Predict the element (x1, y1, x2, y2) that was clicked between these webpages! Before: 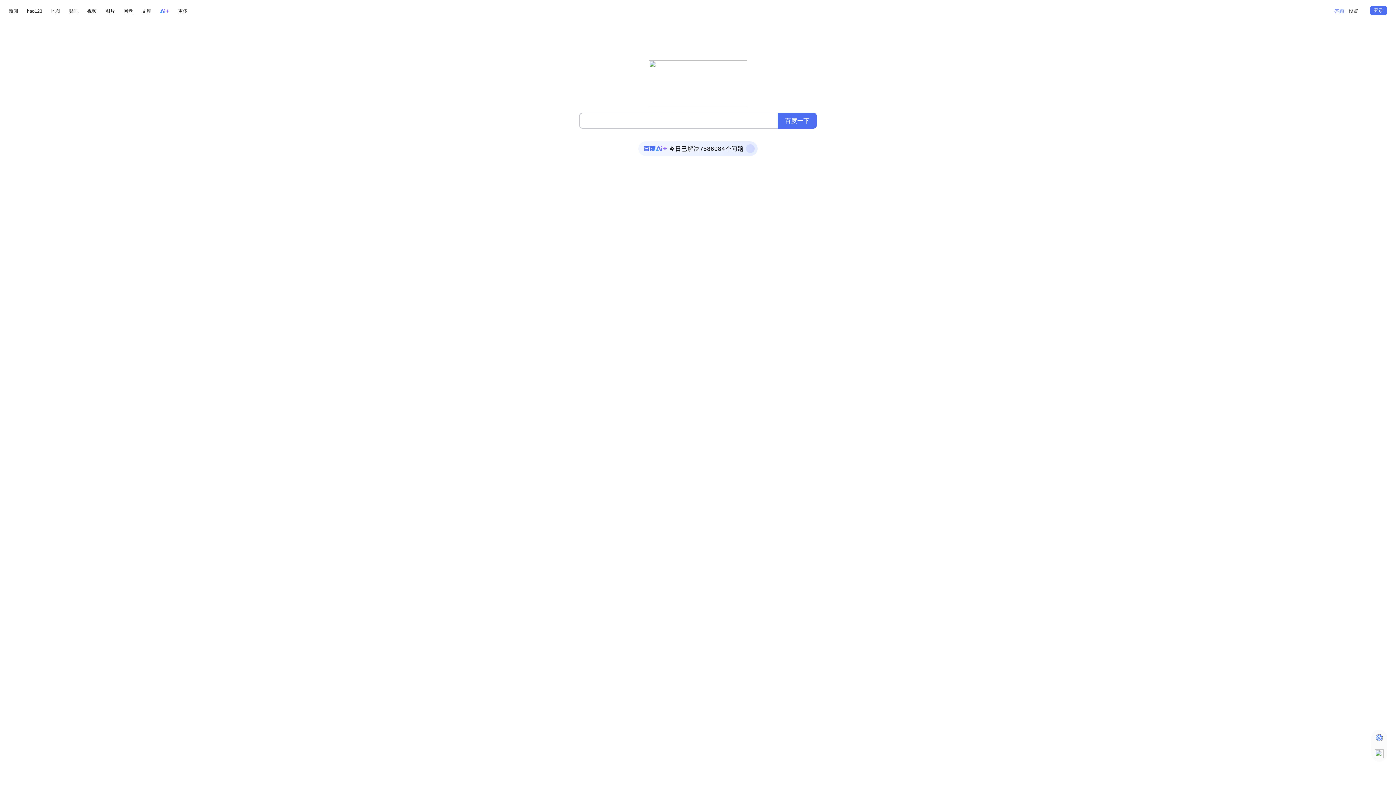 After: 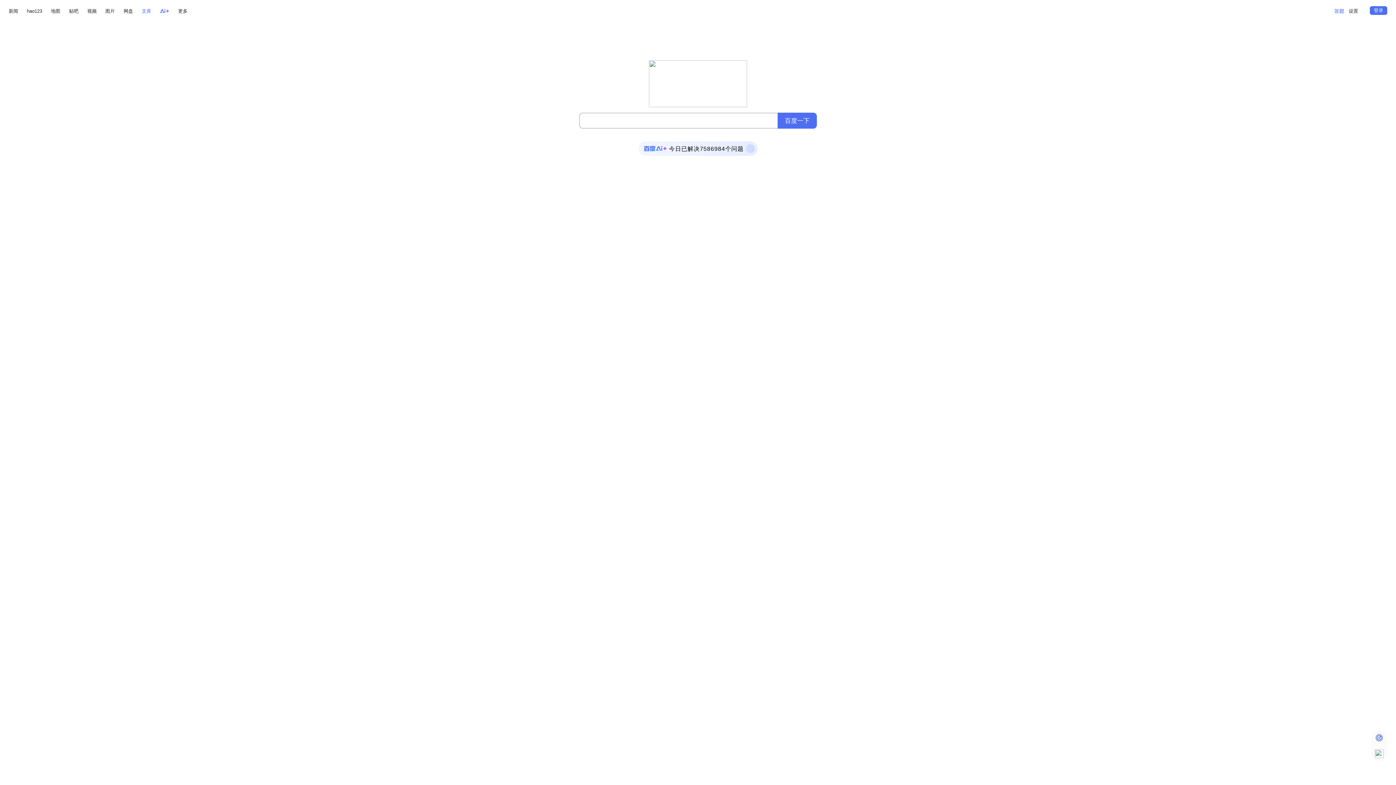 Action: bbox: (141, 6, 151, 15) label: 文库